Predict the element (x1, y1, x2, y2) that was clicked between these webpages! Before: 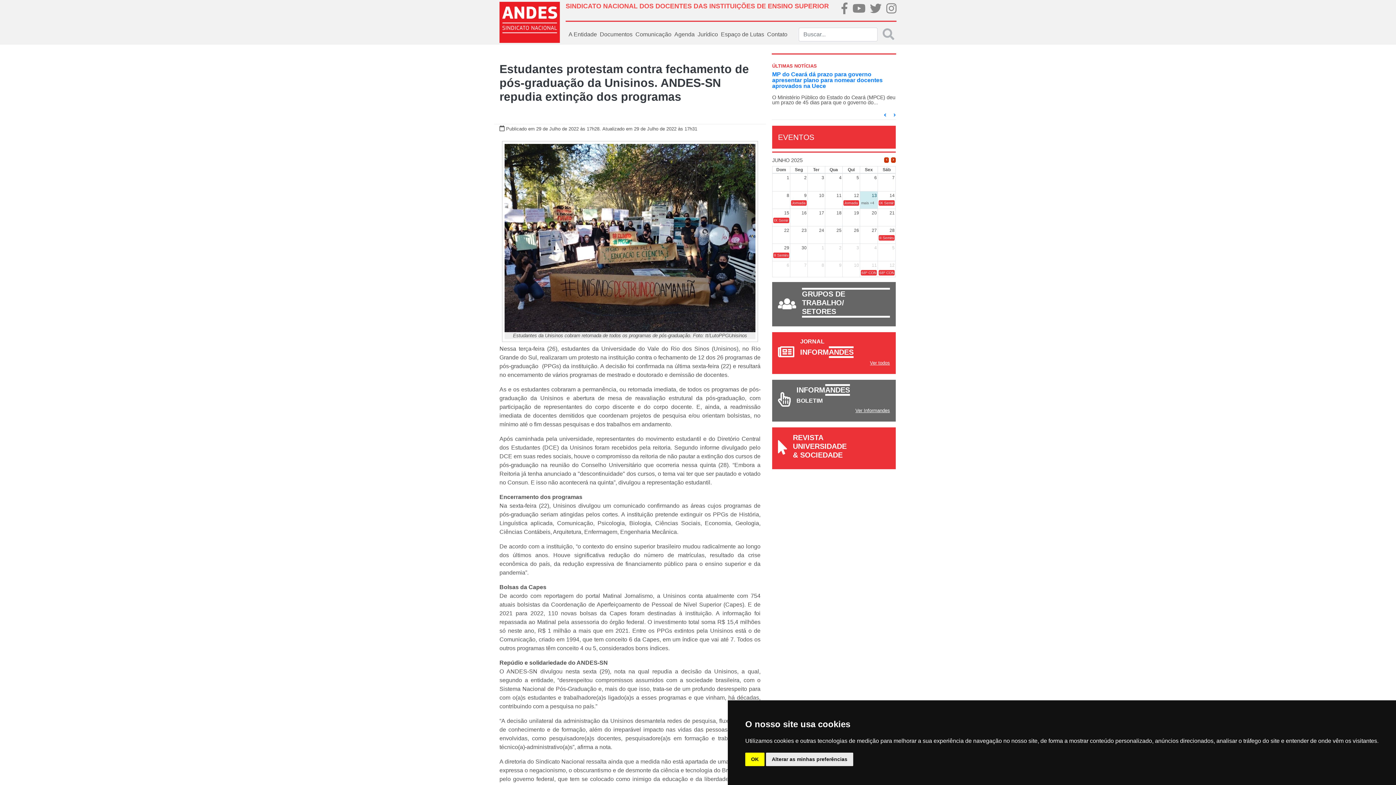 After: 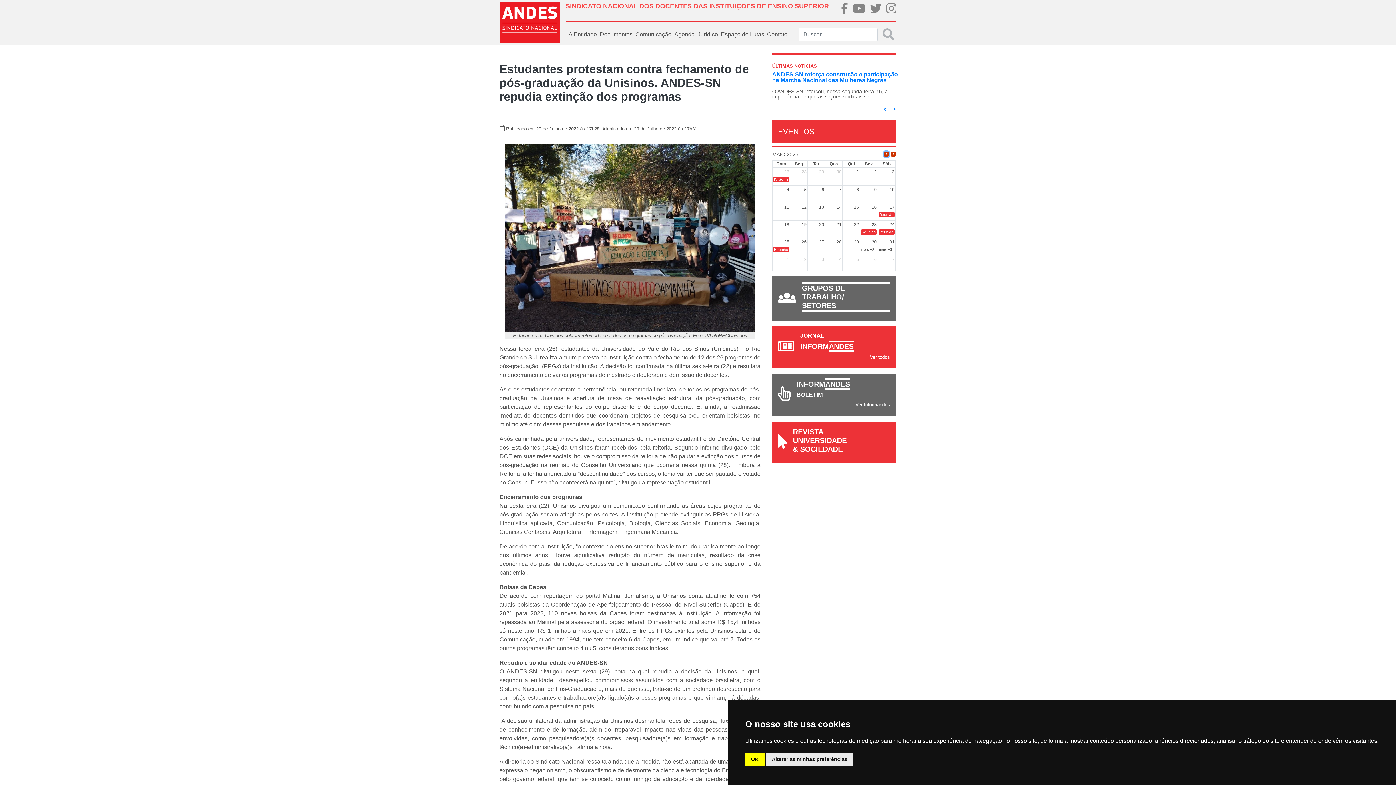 Action: bbox: (884, 162, 889, 167) label: prev